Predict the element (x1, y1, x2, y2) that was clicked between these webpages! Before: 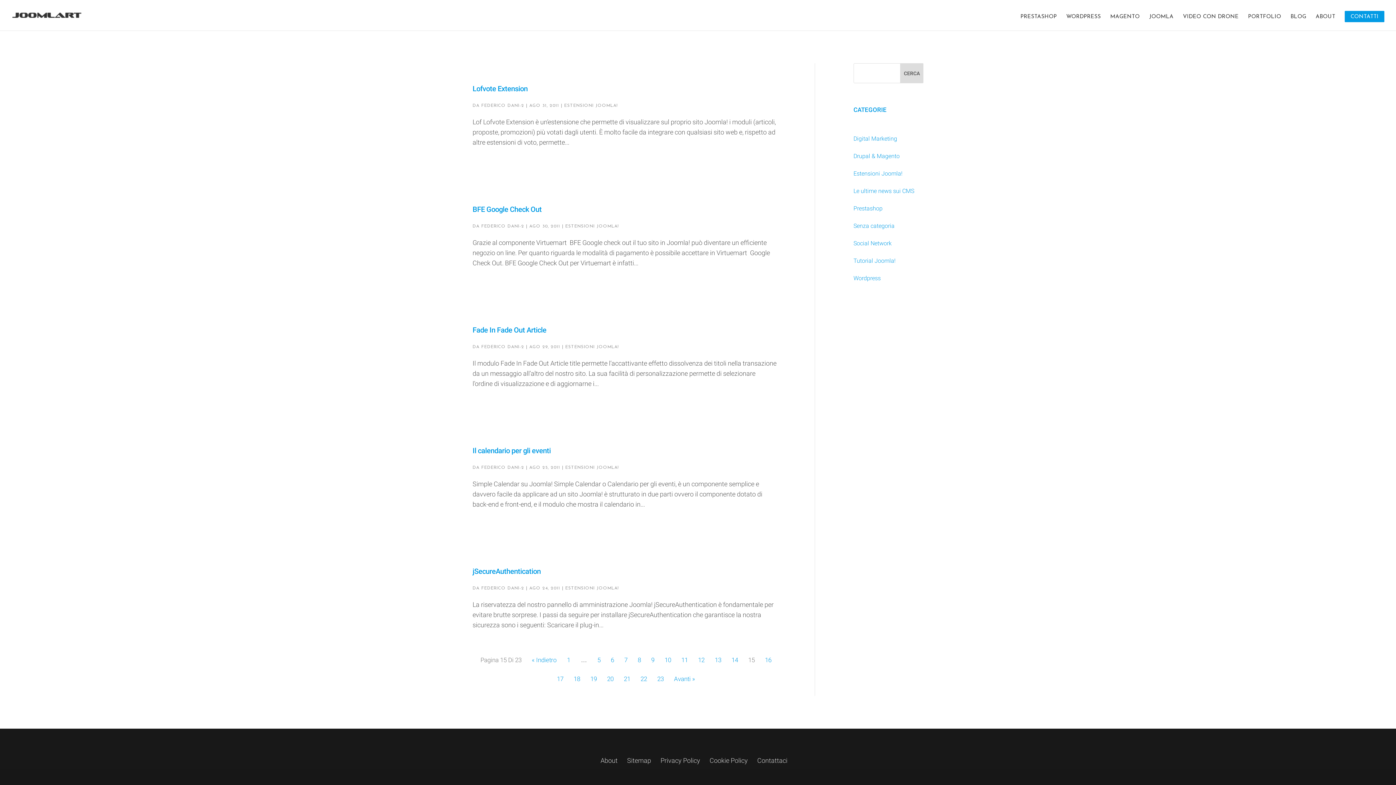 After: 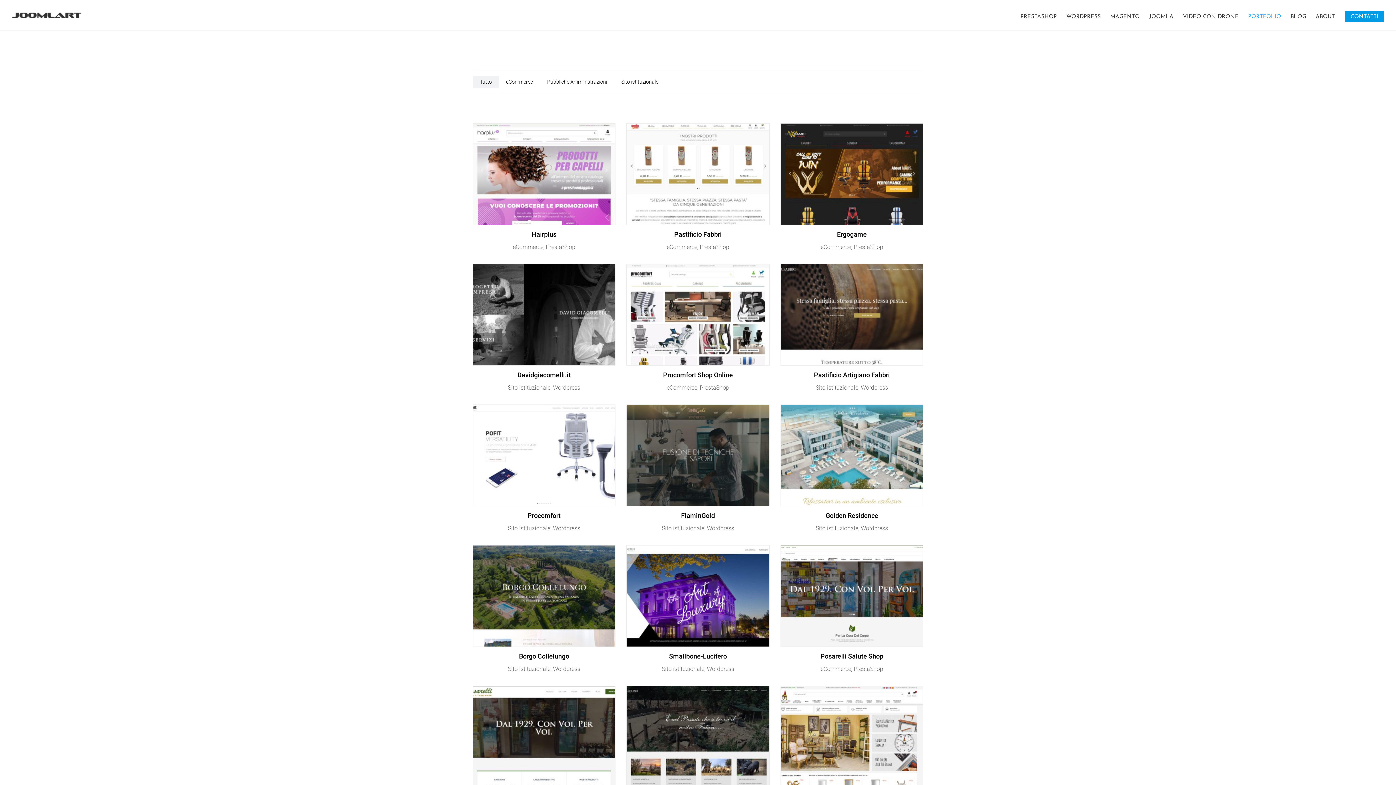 Action: bbox: (1248, 14, 1281, 30) label: PORTFOLIO